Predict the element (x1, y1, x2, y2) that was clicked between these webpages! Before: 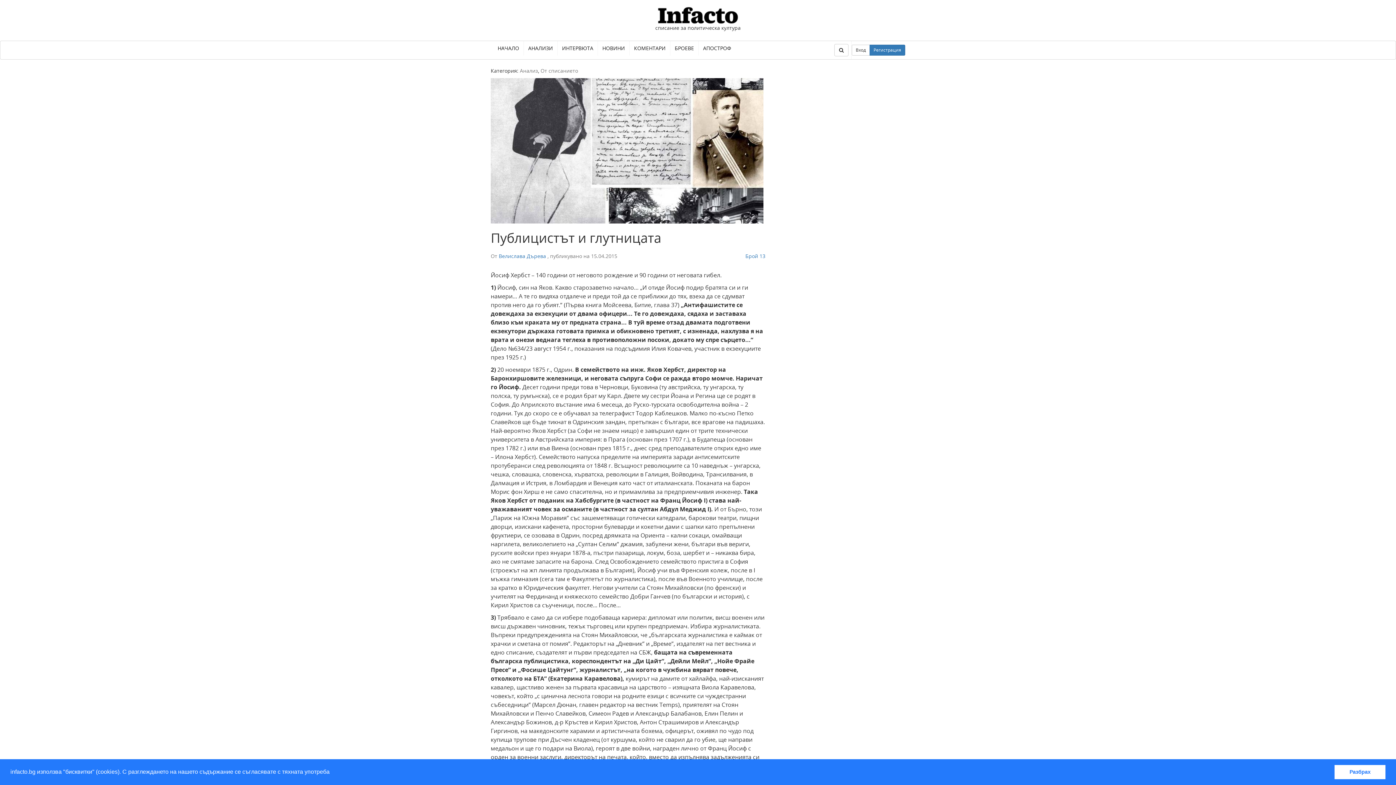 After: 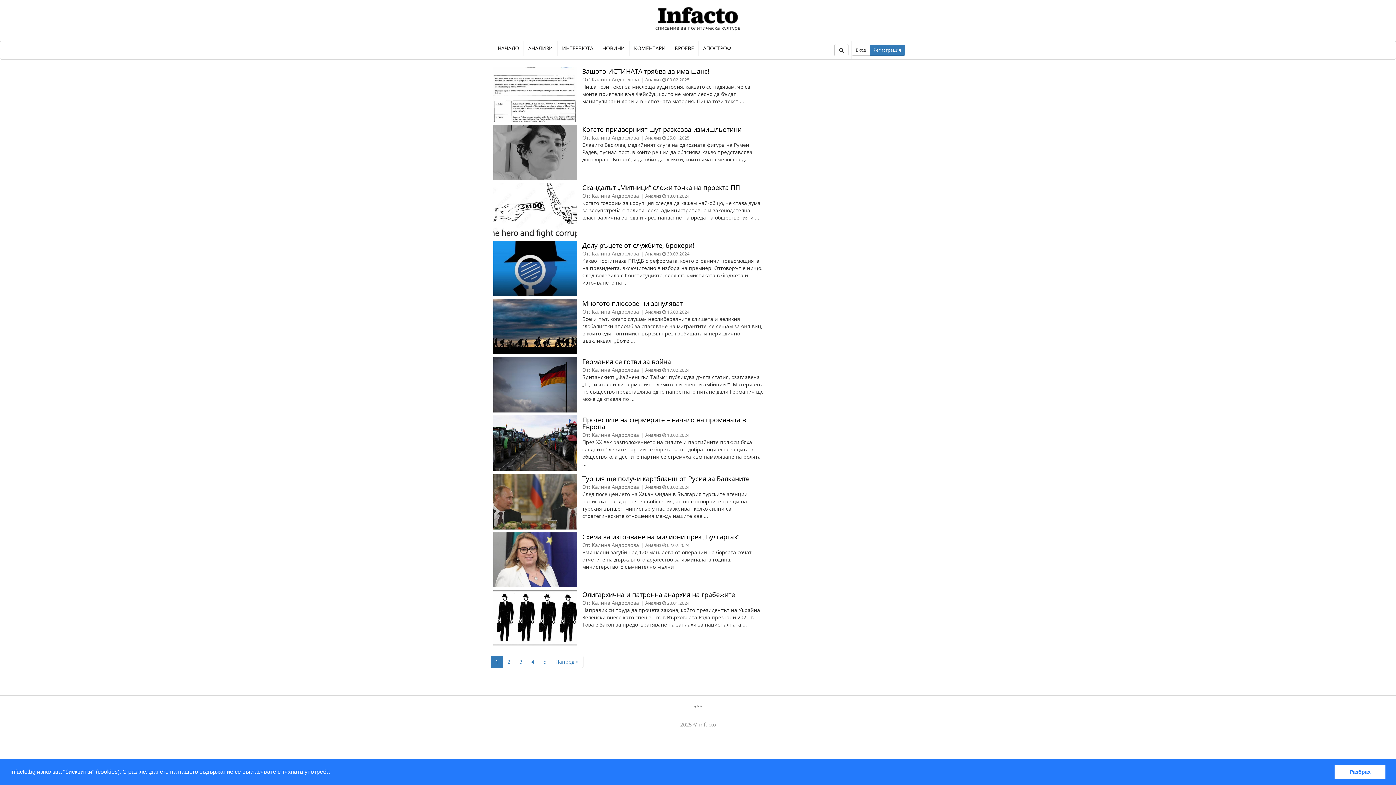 Action: label: Анализ bbox: (520, 67, 538, 74)